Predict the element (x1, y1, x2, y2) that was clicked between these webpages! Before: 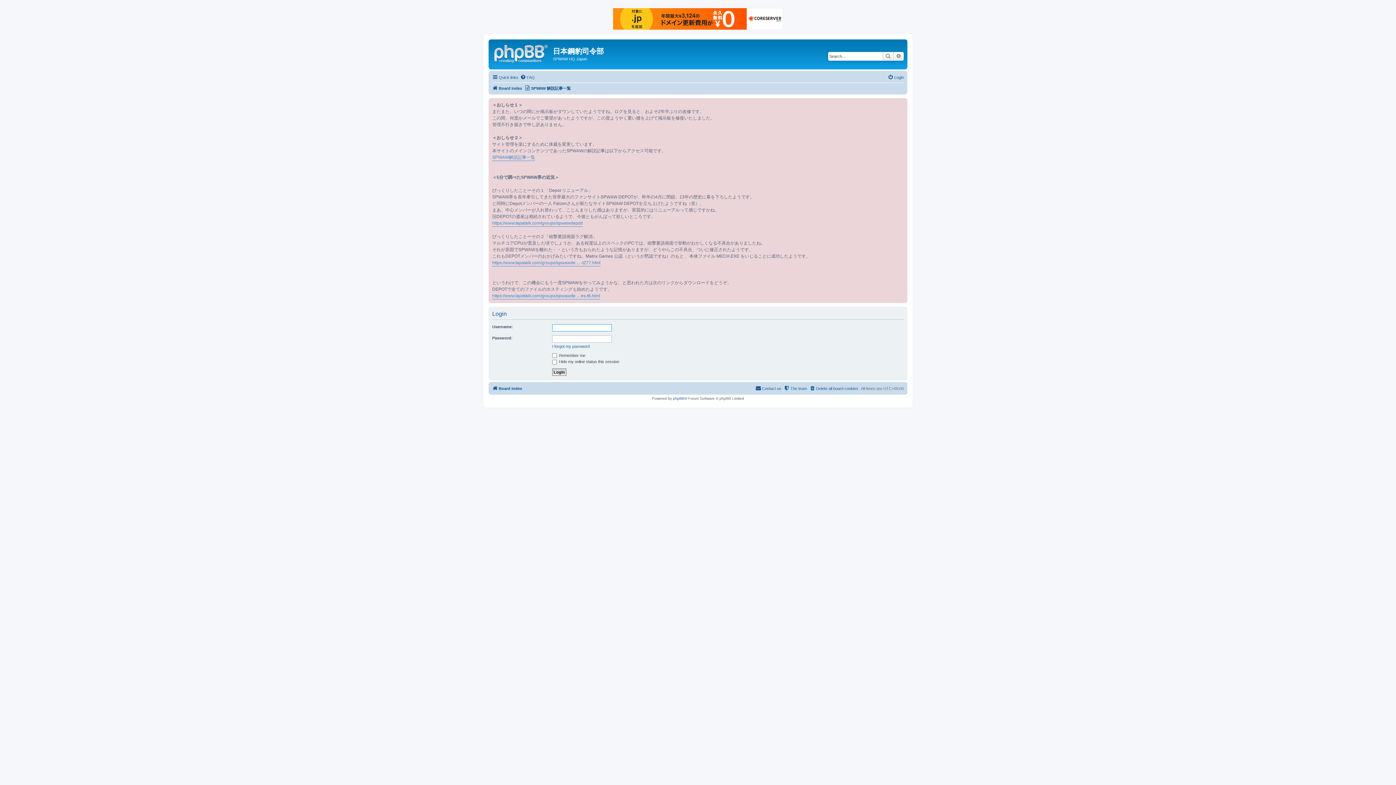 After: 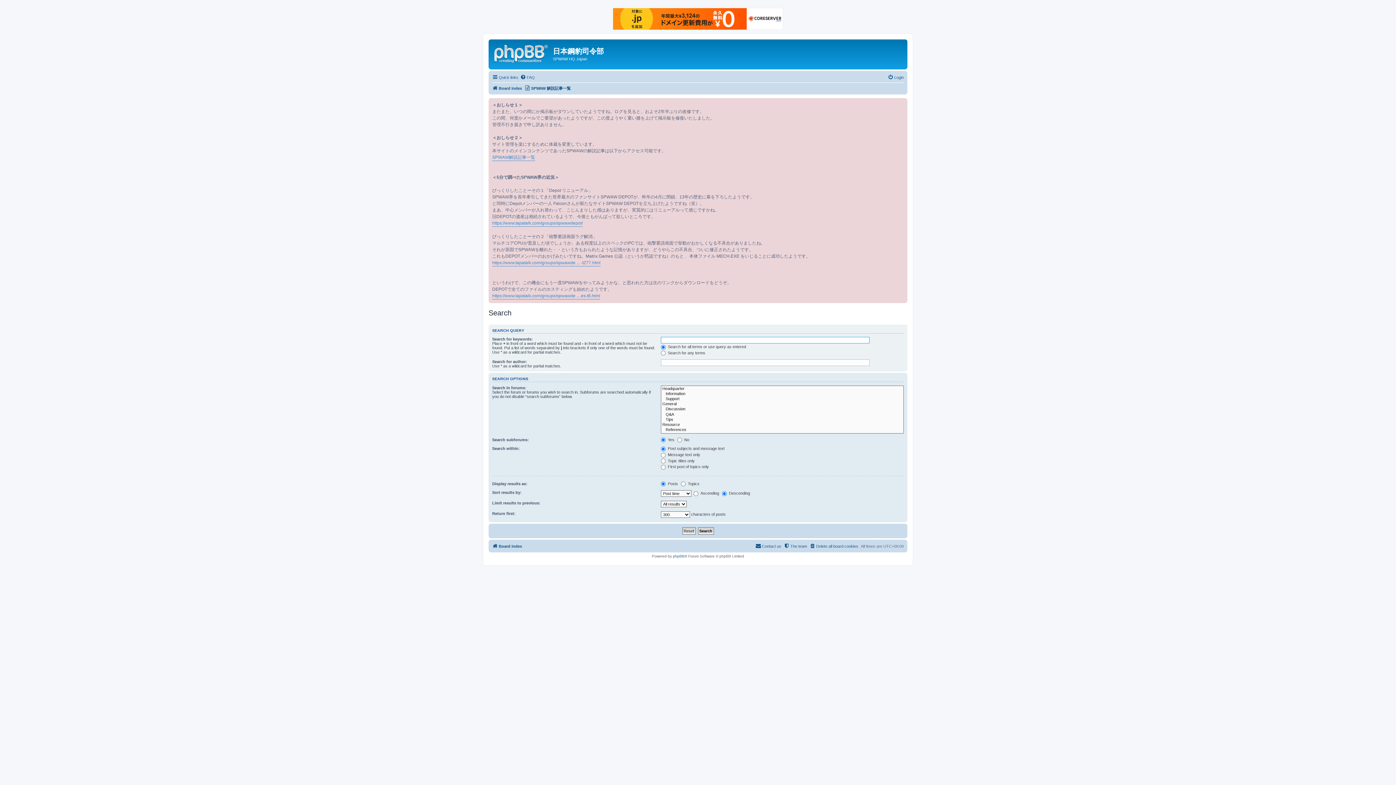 Action: bbox: (893, 52, 904, 60) label: Advanced search